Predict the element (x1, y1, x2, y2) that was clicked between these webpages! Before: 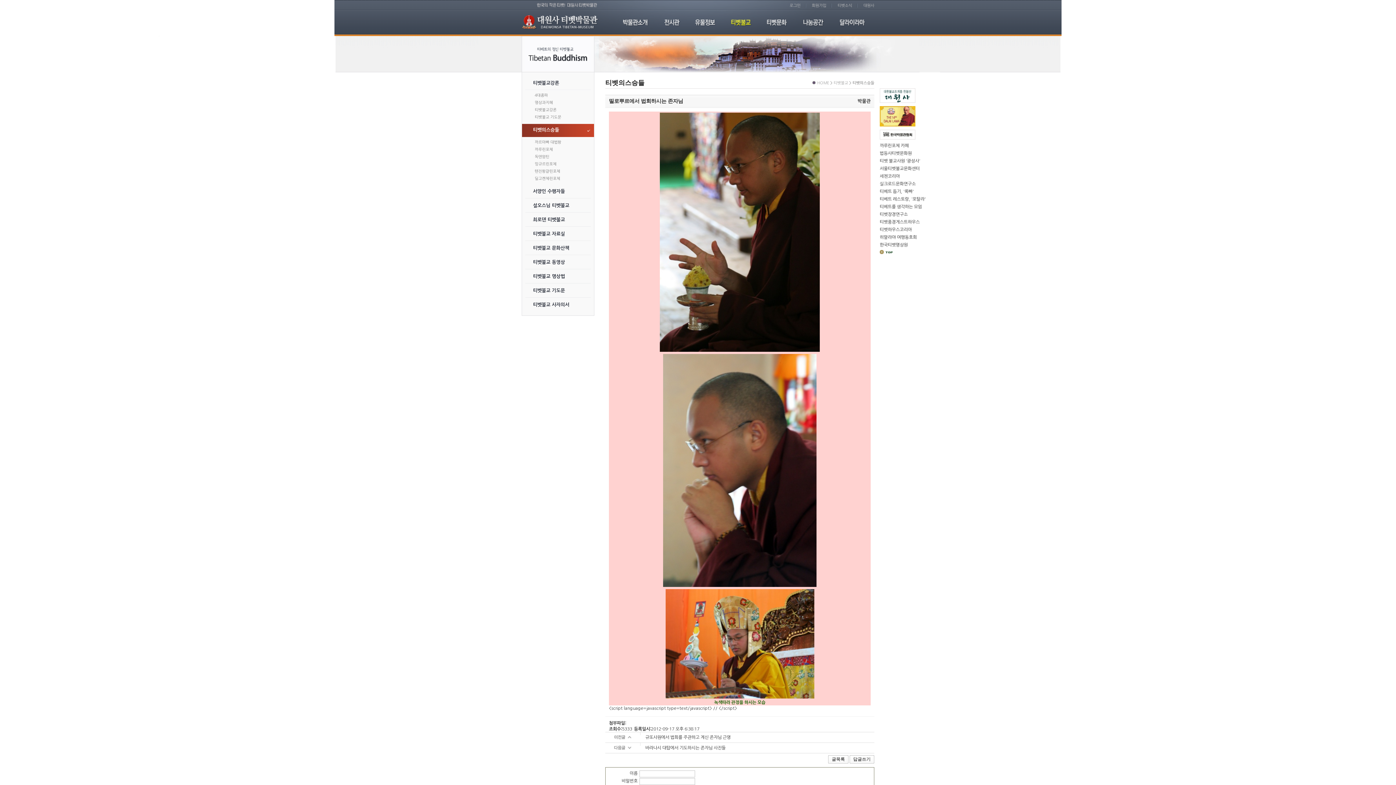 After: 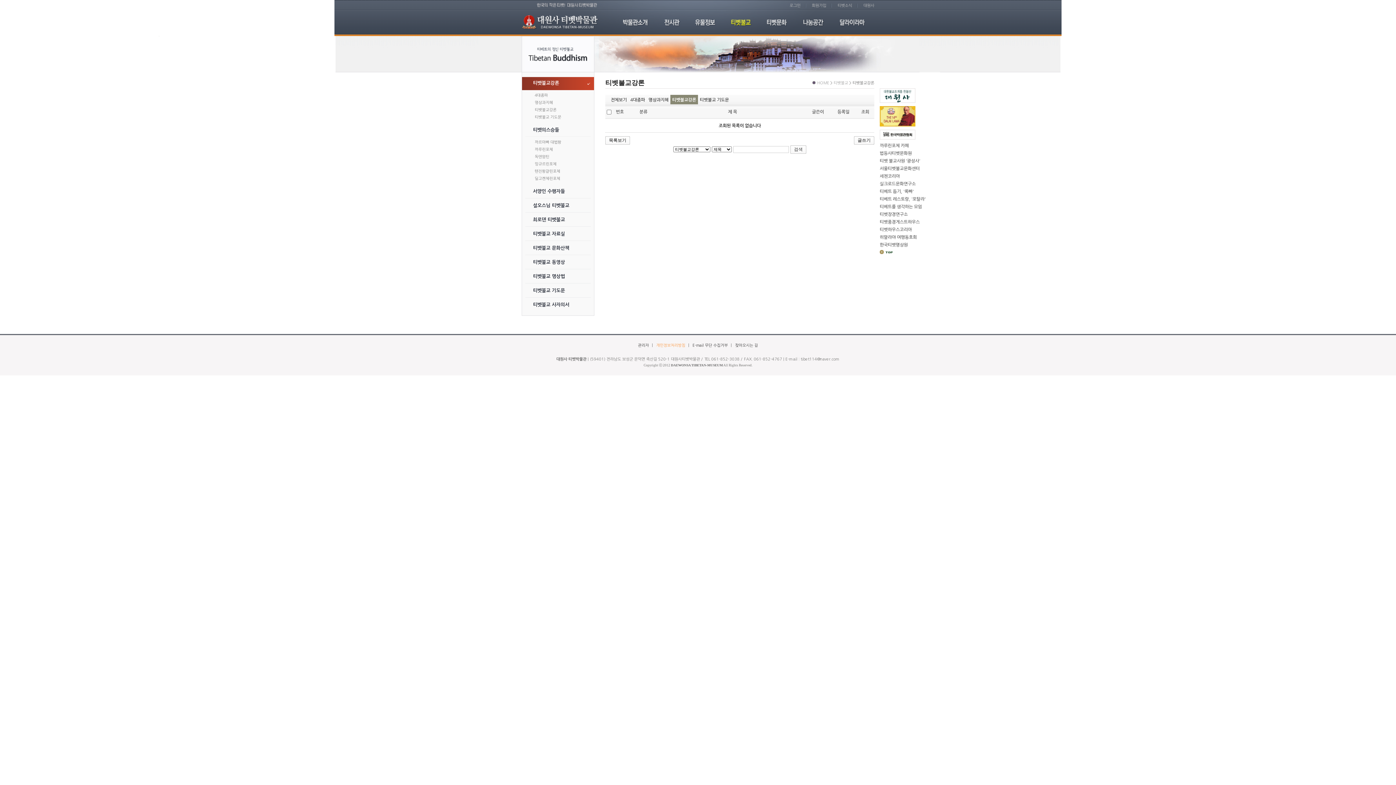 Action: label: 티벳불교강론 bbox: (522, 106, 594, 113)